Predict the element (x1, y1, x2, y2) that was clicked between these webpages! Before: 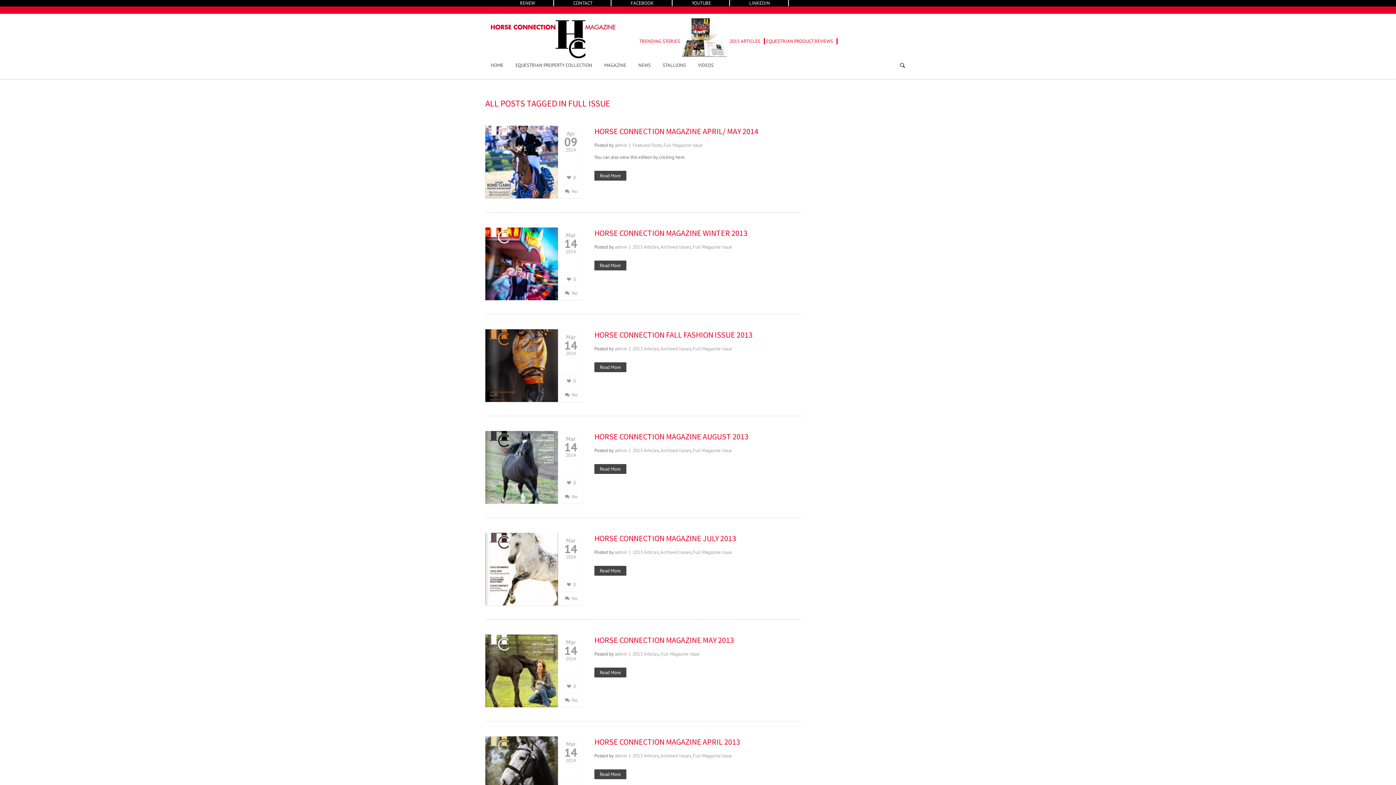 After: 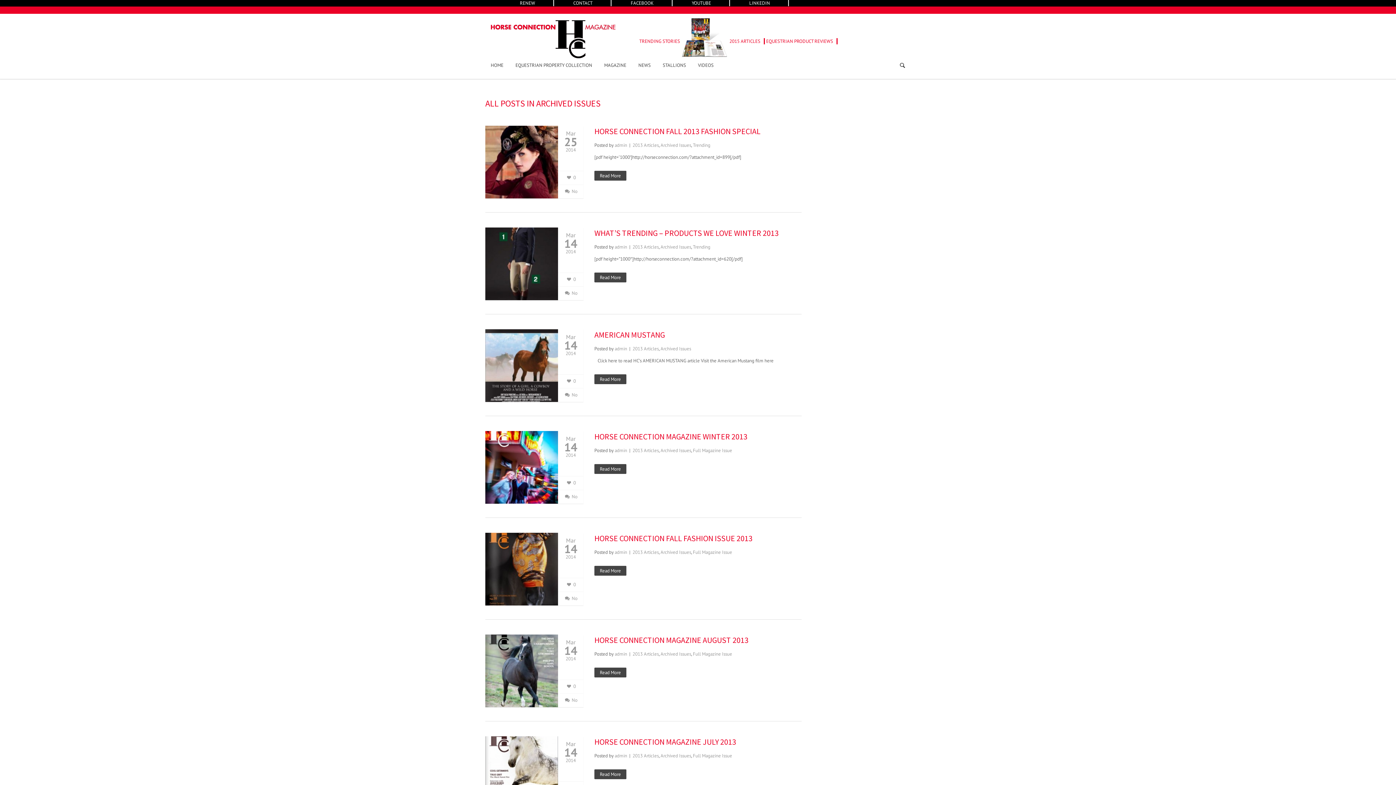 Action: label: Archived Issues bbox: (660, 549, 691, 555)